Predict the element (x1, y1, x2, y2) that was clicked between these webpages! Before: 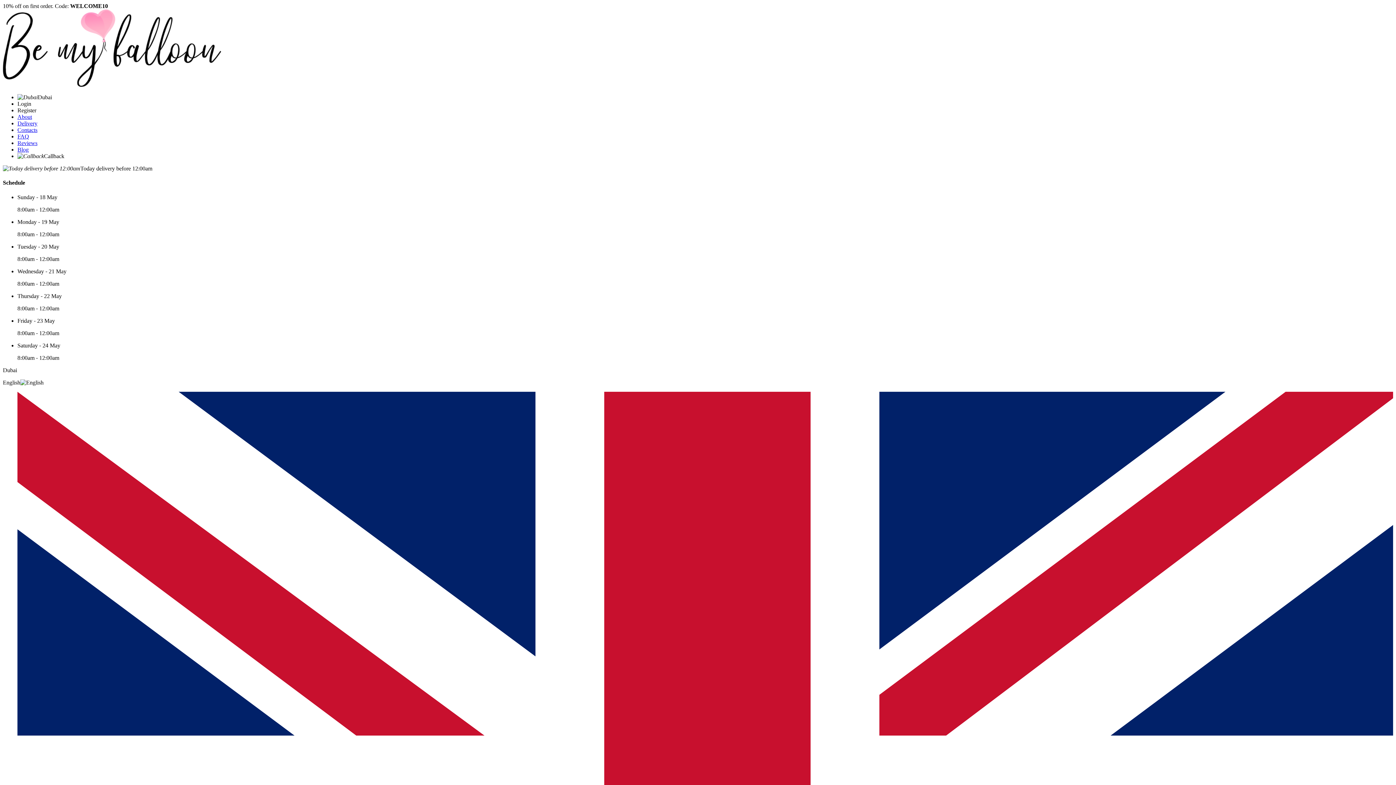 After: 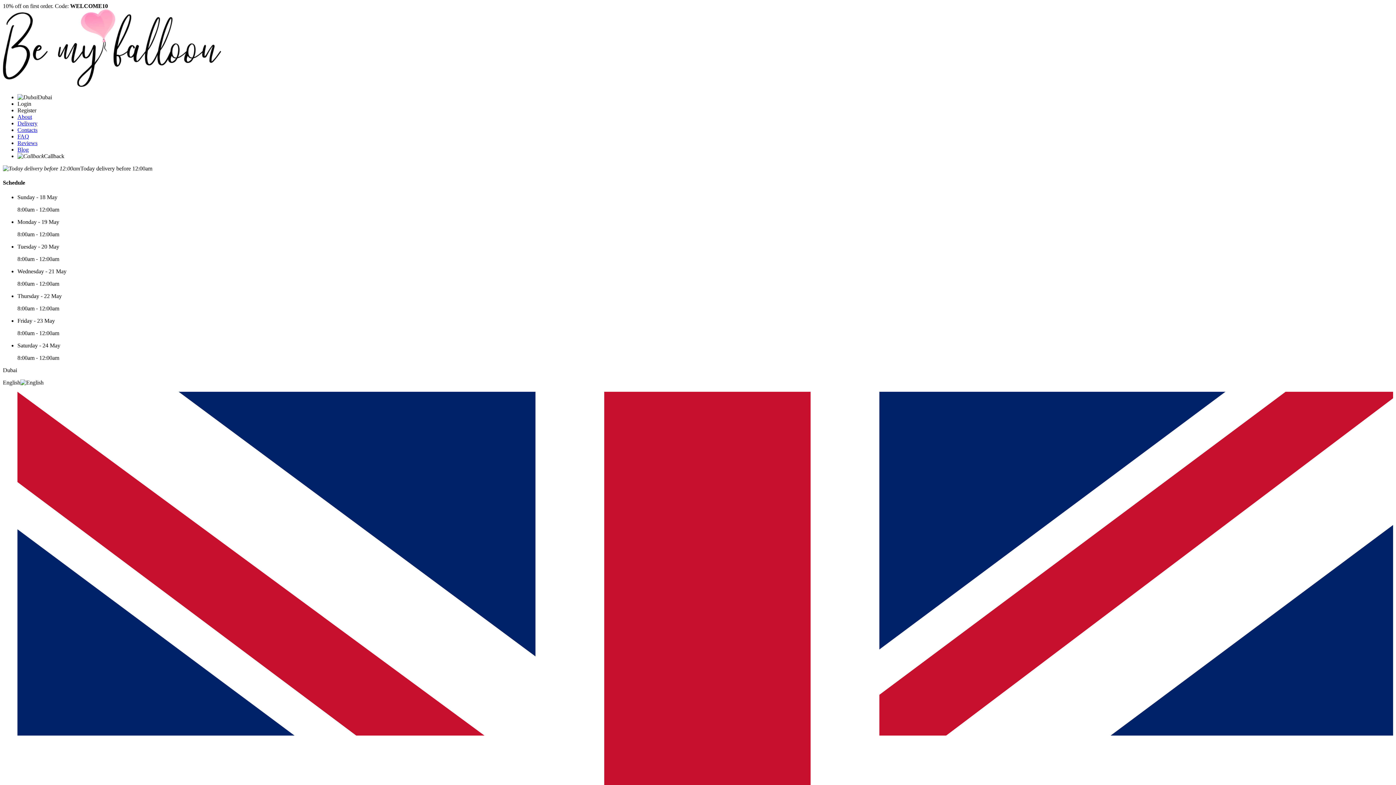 Action: bbox: (17, 133, 29, 139) label: FAQ